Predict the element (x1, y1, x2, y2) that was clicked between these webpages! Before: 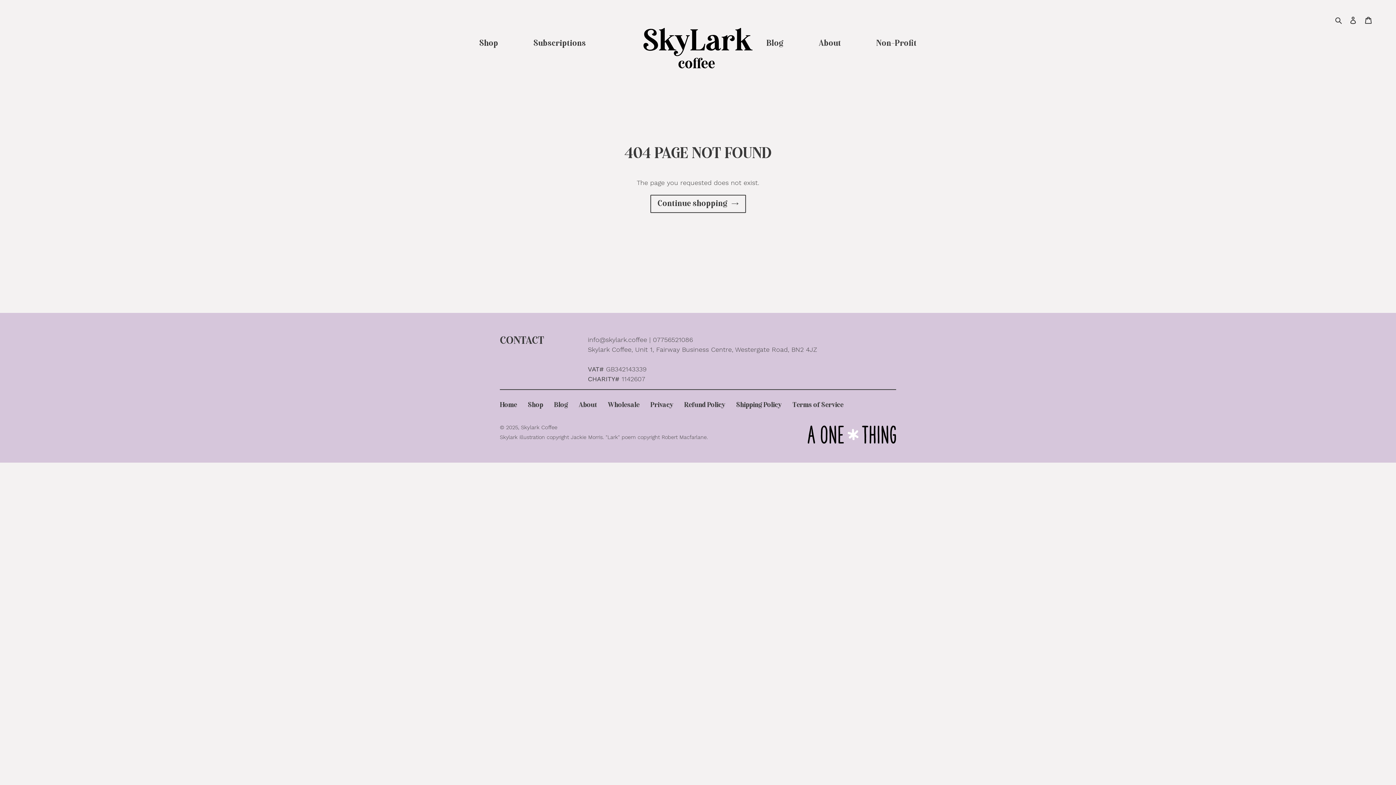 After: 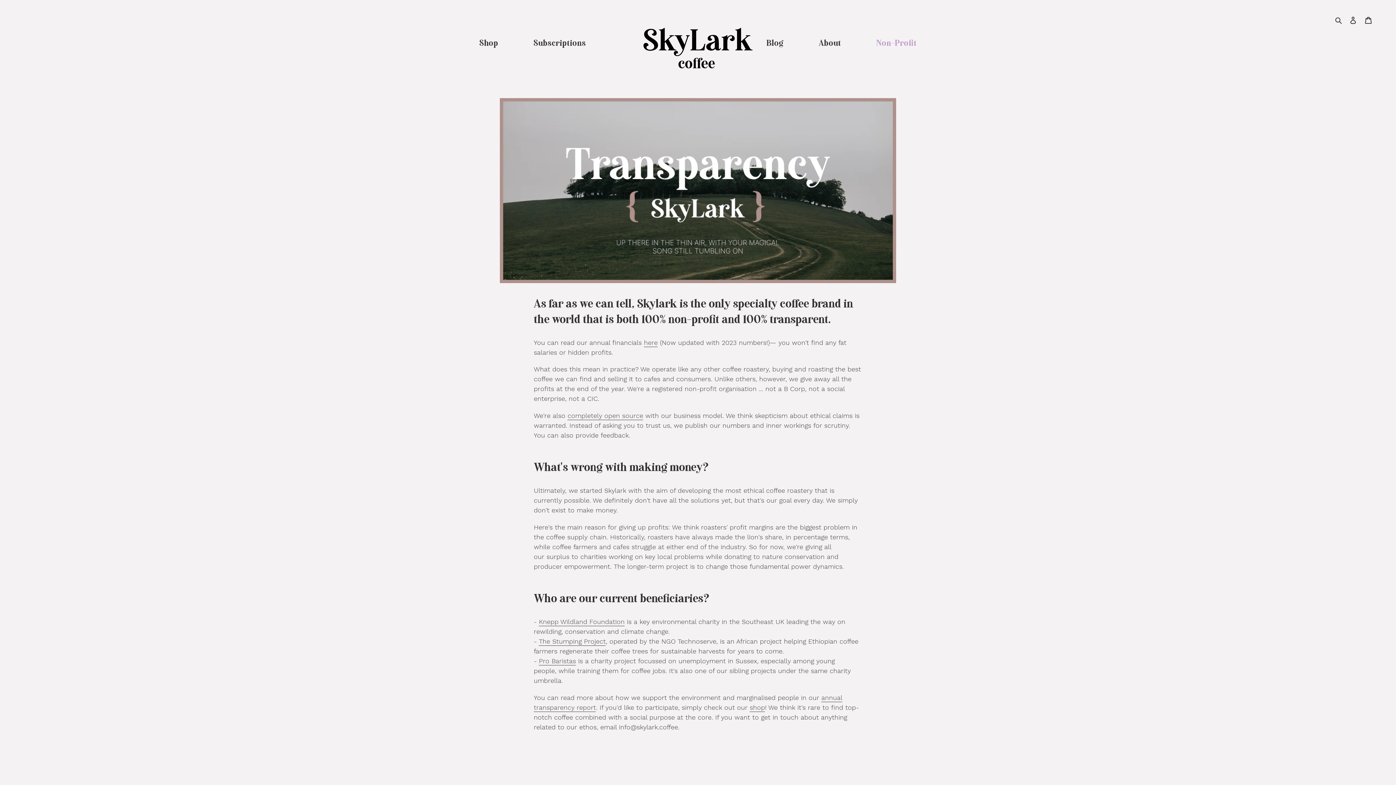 Action: label: Non-Profit bbox: (872, 36, 920, 51)